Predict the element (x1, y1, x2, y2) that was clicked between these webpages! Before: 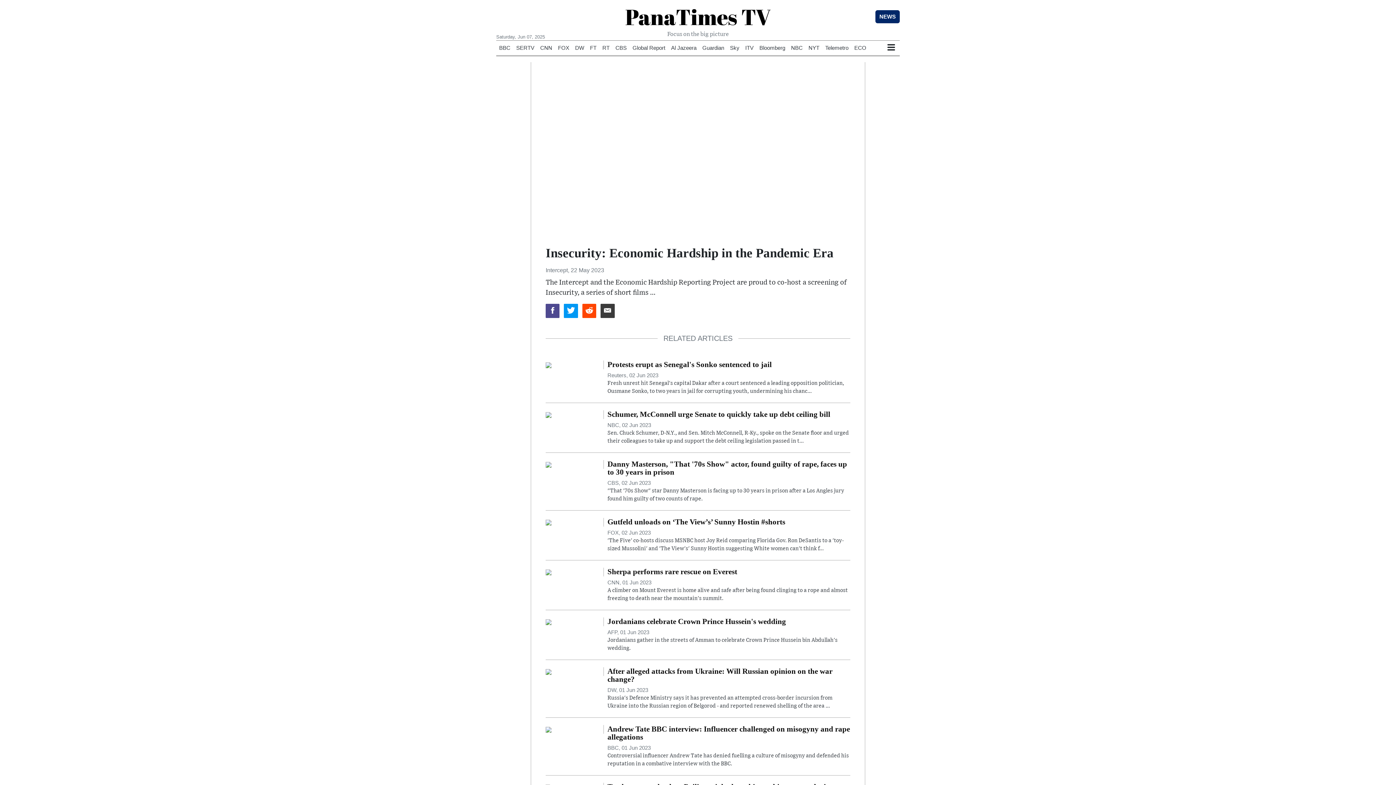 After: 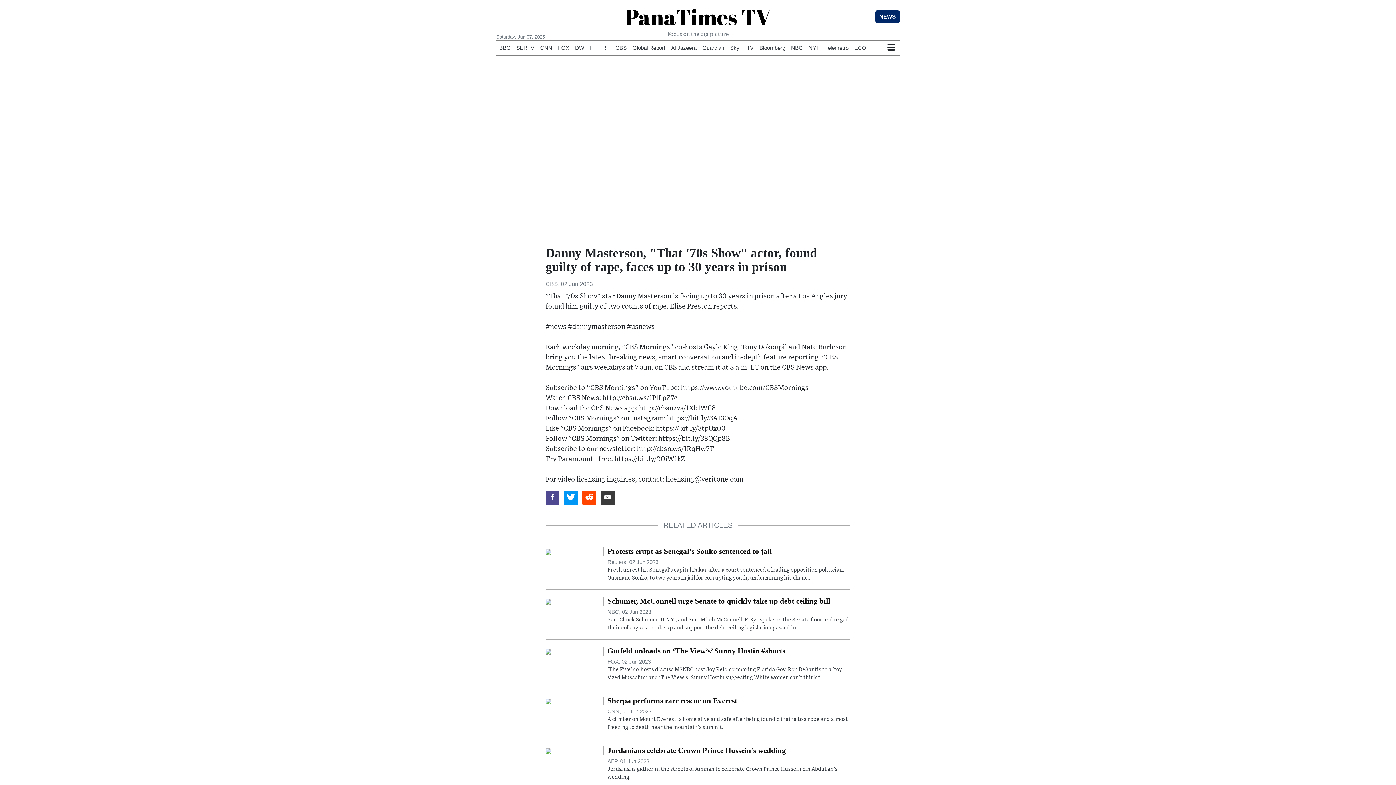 Action: bbox: (545, 461, 551, 467)